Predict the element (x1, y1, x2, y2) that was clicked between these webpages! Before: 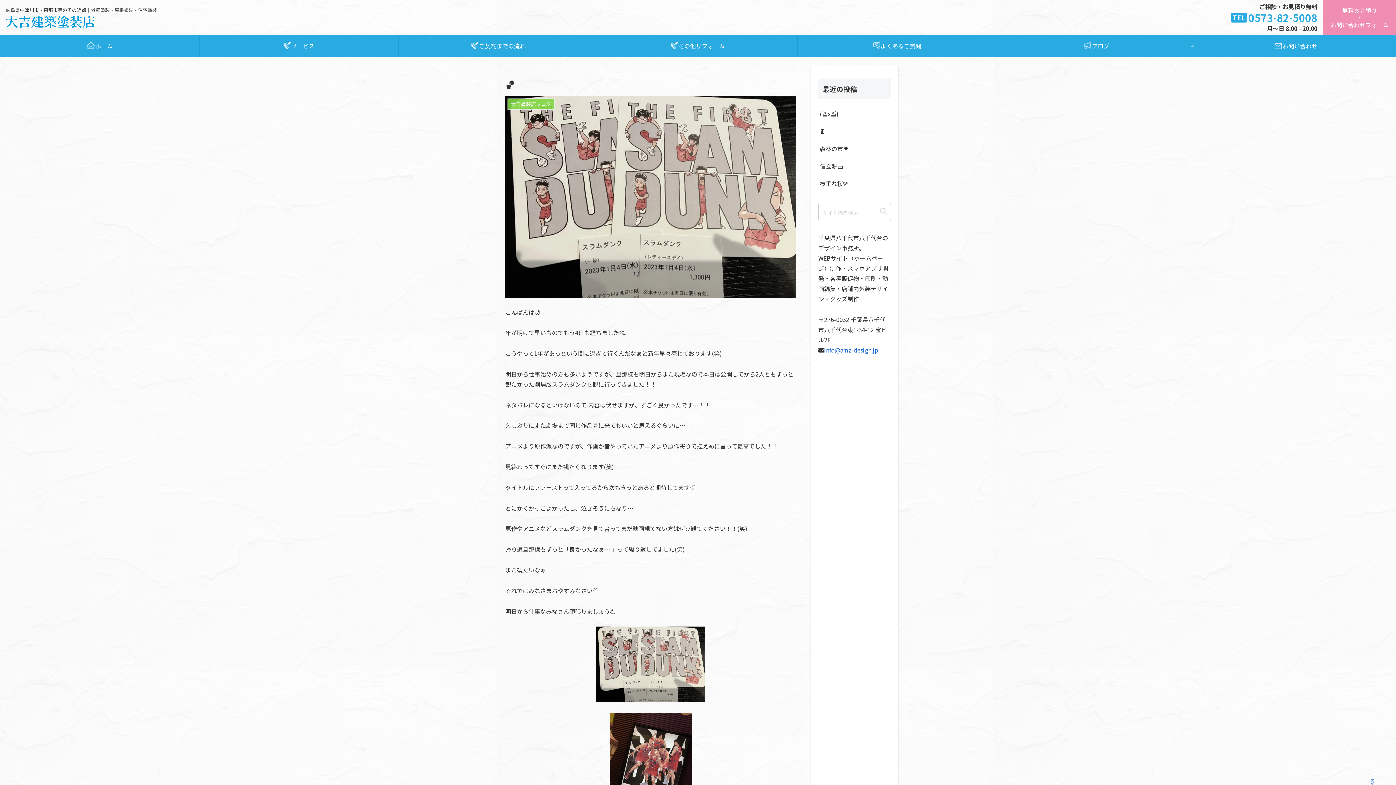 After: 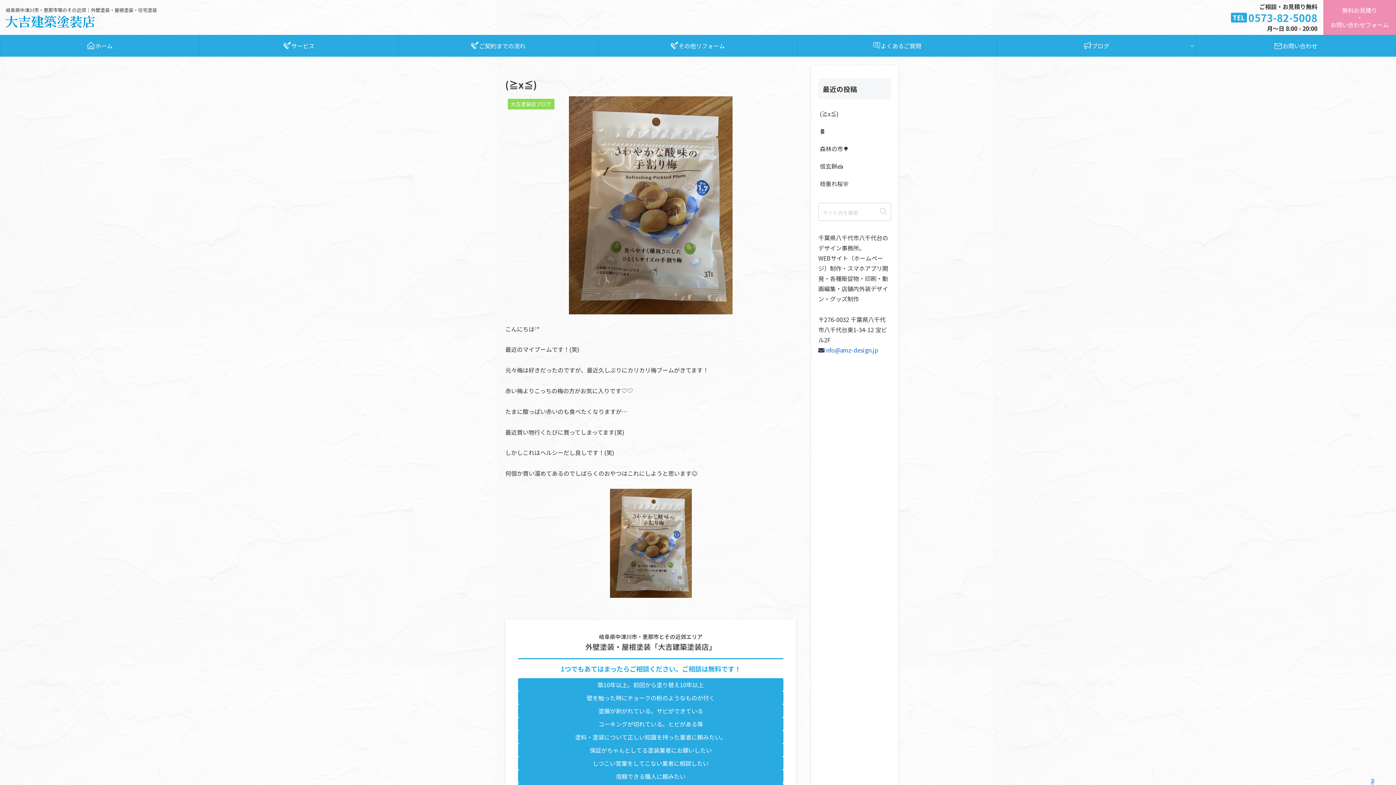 Action: bbox: (818, 105, 891, 122) label: (≧x≦)